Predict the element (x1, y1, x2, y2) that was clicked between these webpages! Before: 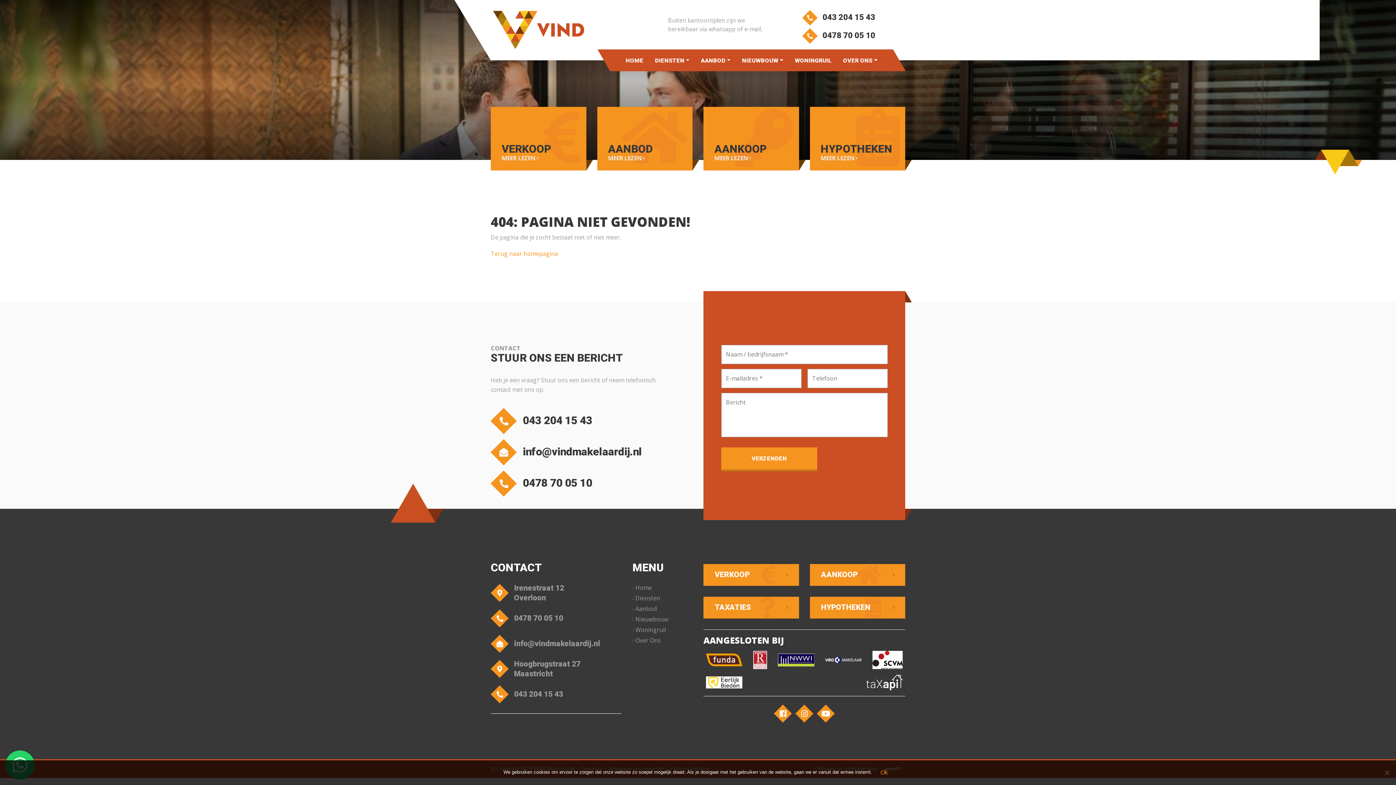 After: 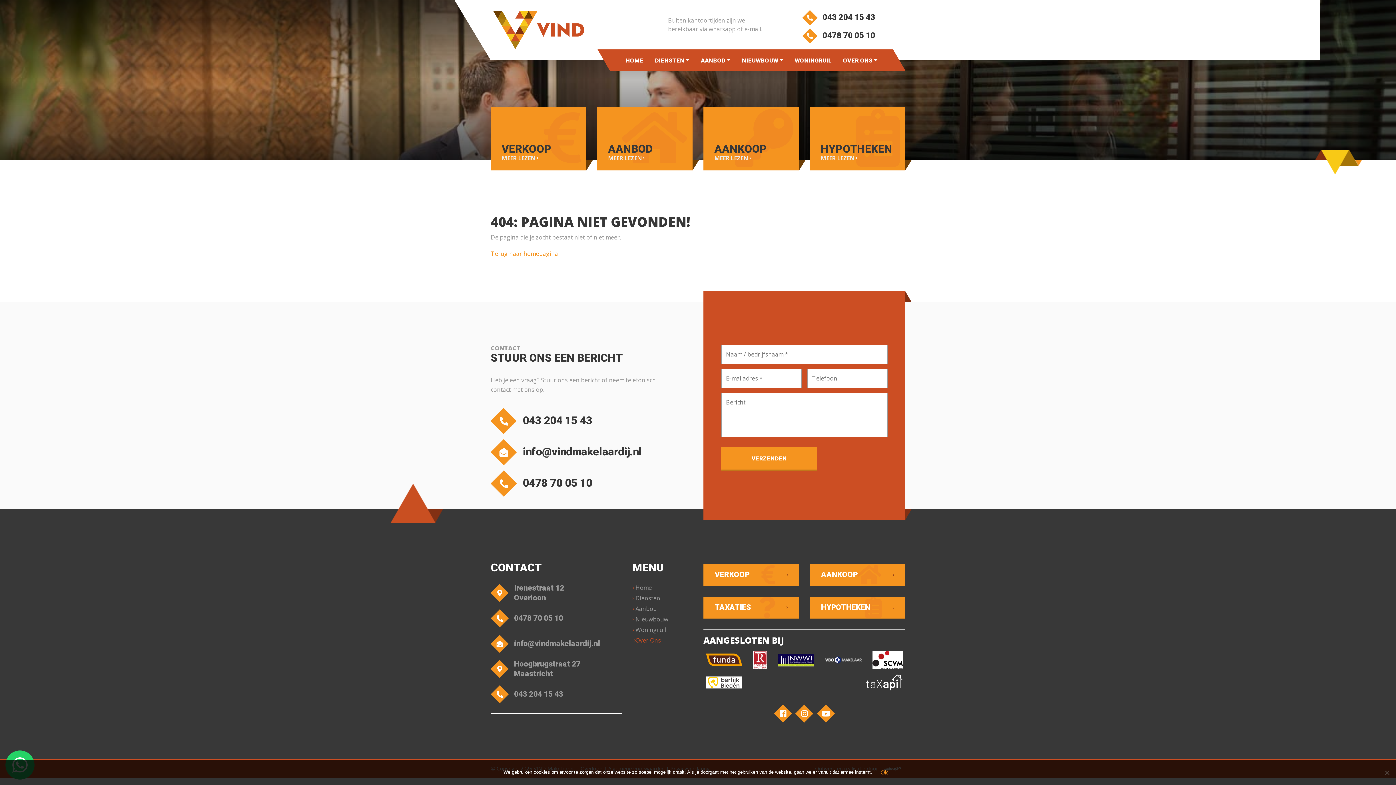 Action: bbox: (632, 635, 692, 646) label: Over Ons